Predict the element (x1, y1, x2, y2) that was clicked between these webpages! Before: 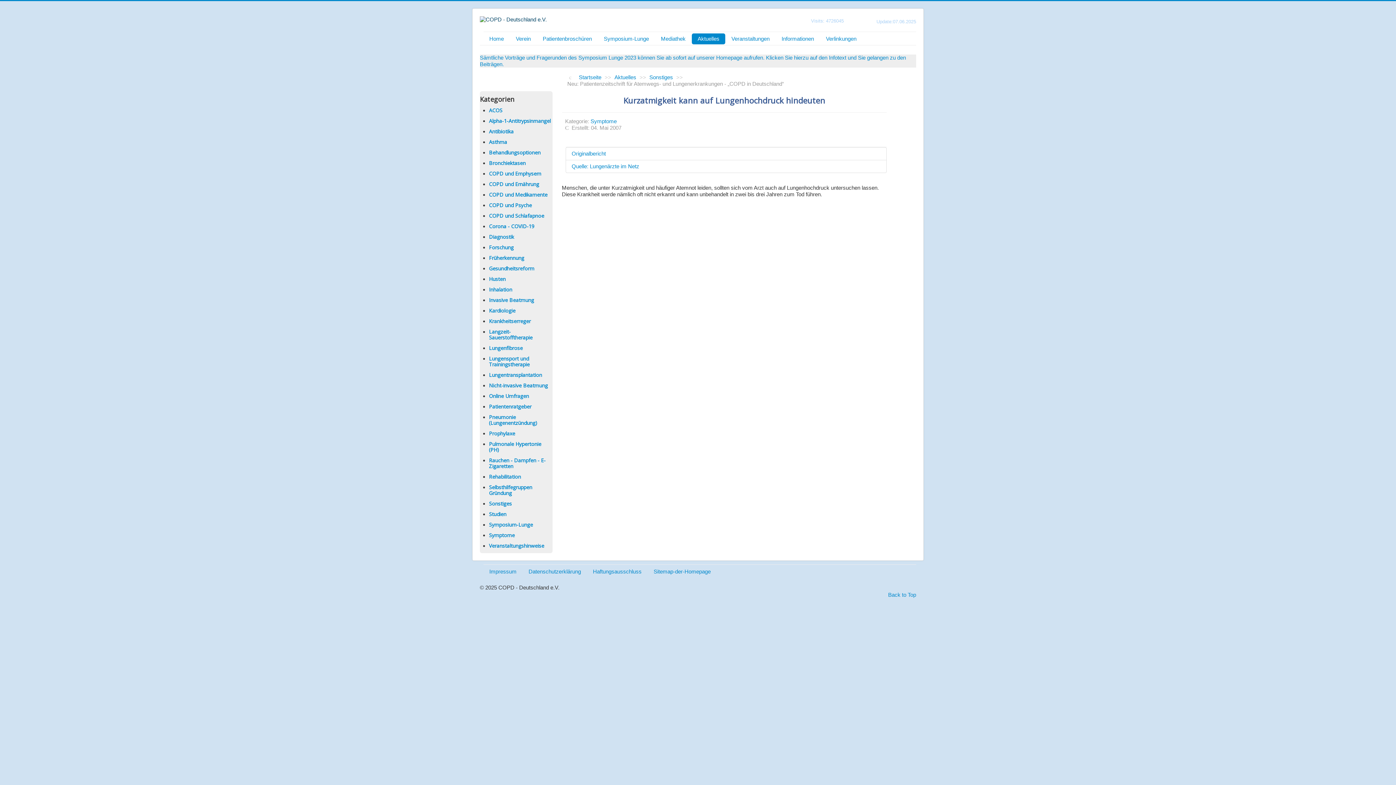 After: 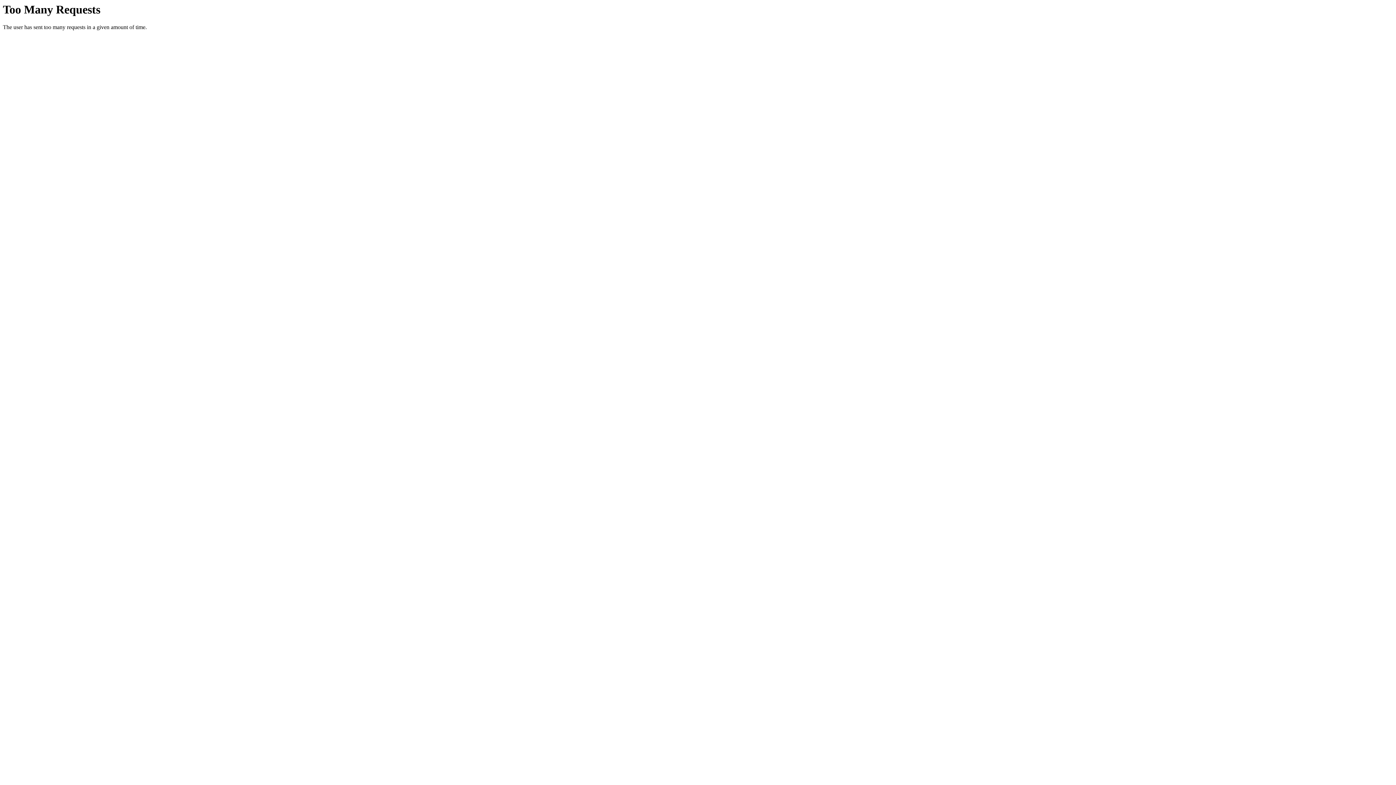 Action: label: Kardiologie bbox: (489, 307, 515, 314)